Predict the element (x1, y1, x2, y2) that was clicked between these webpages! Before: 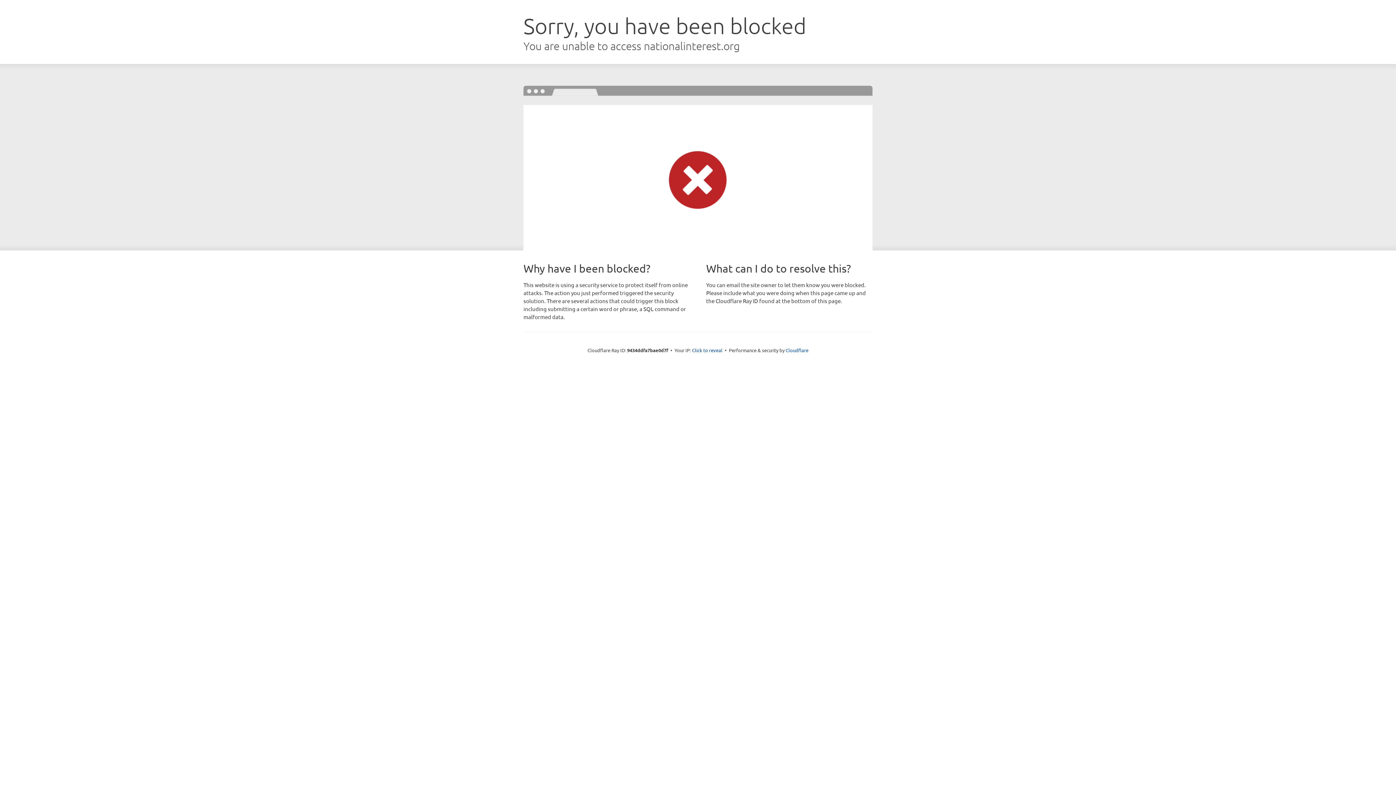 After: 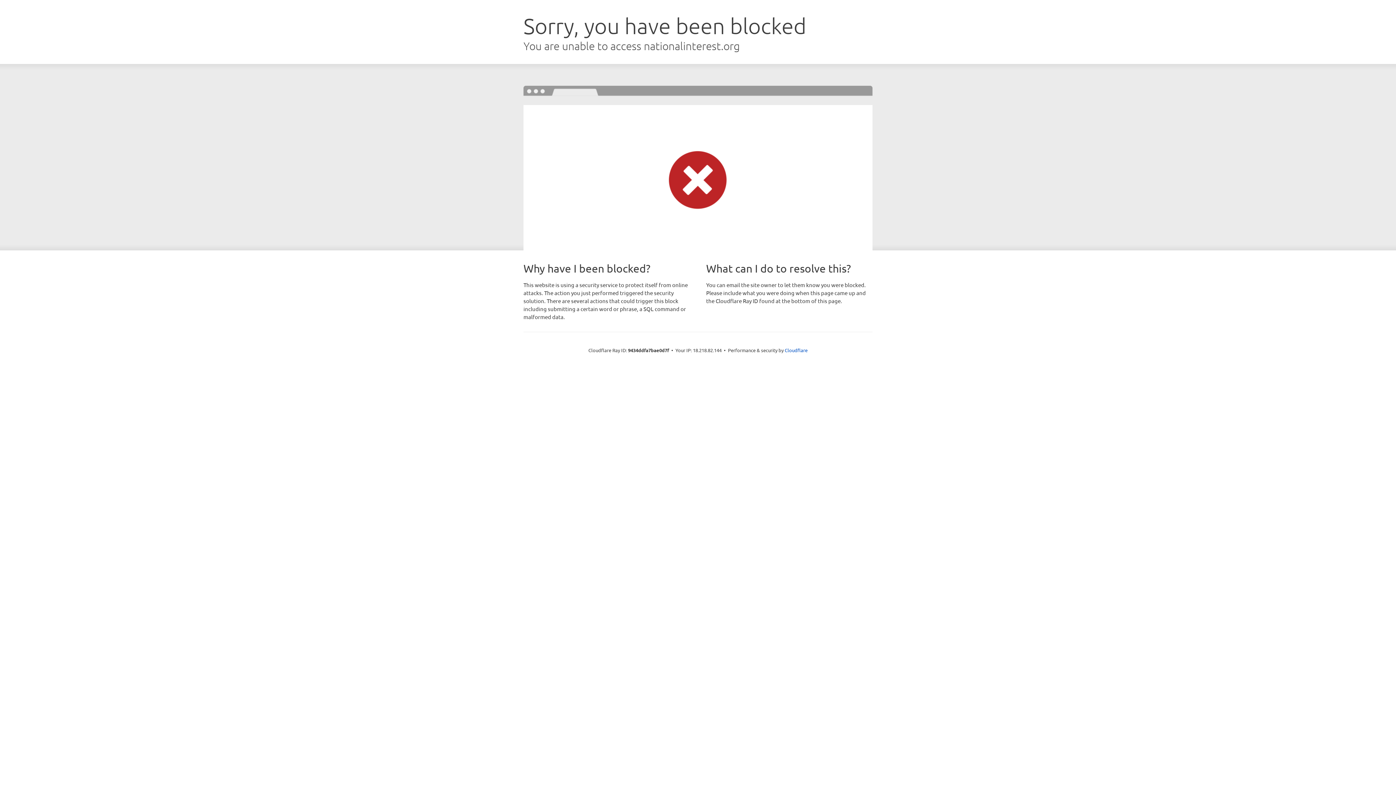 Action: label: Click to reveal bbox: (692, 346, 722, 353)